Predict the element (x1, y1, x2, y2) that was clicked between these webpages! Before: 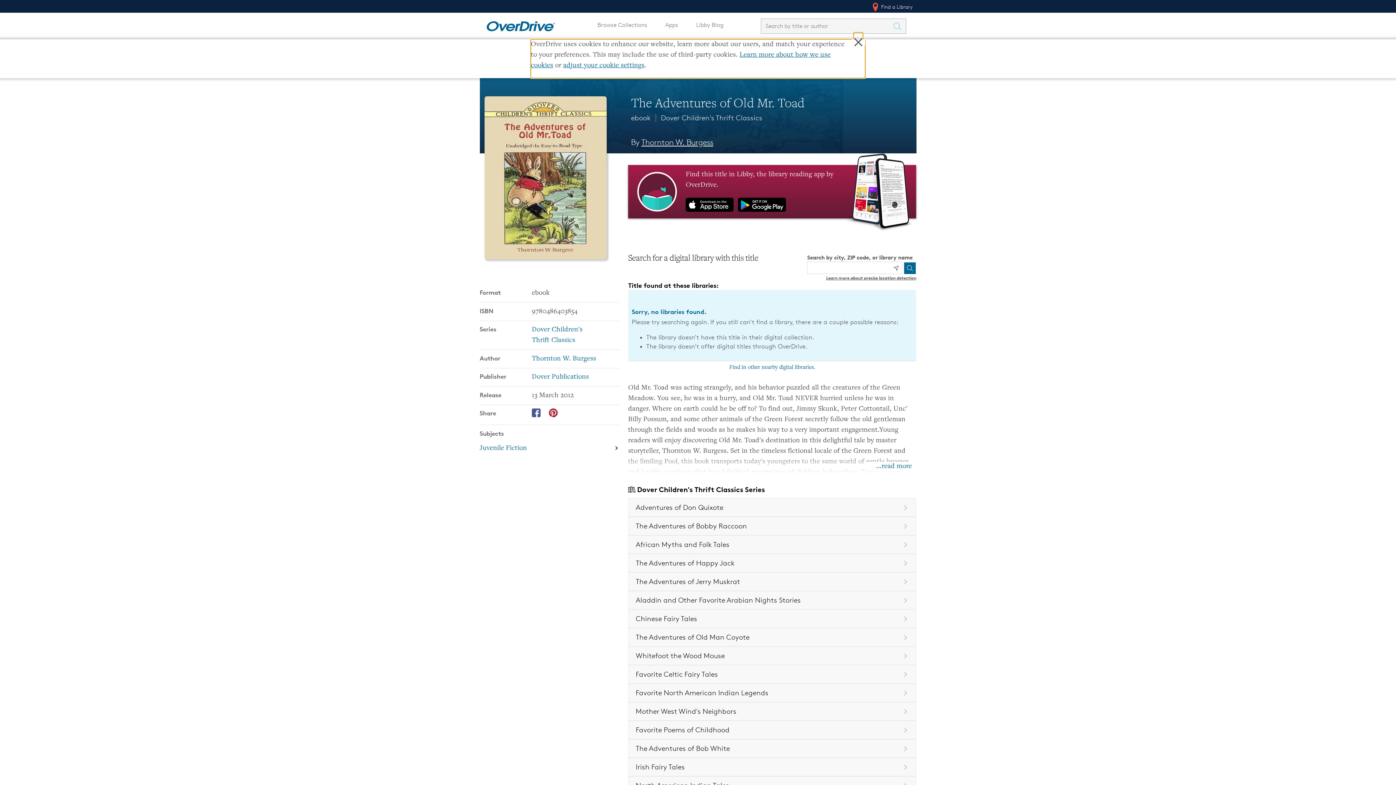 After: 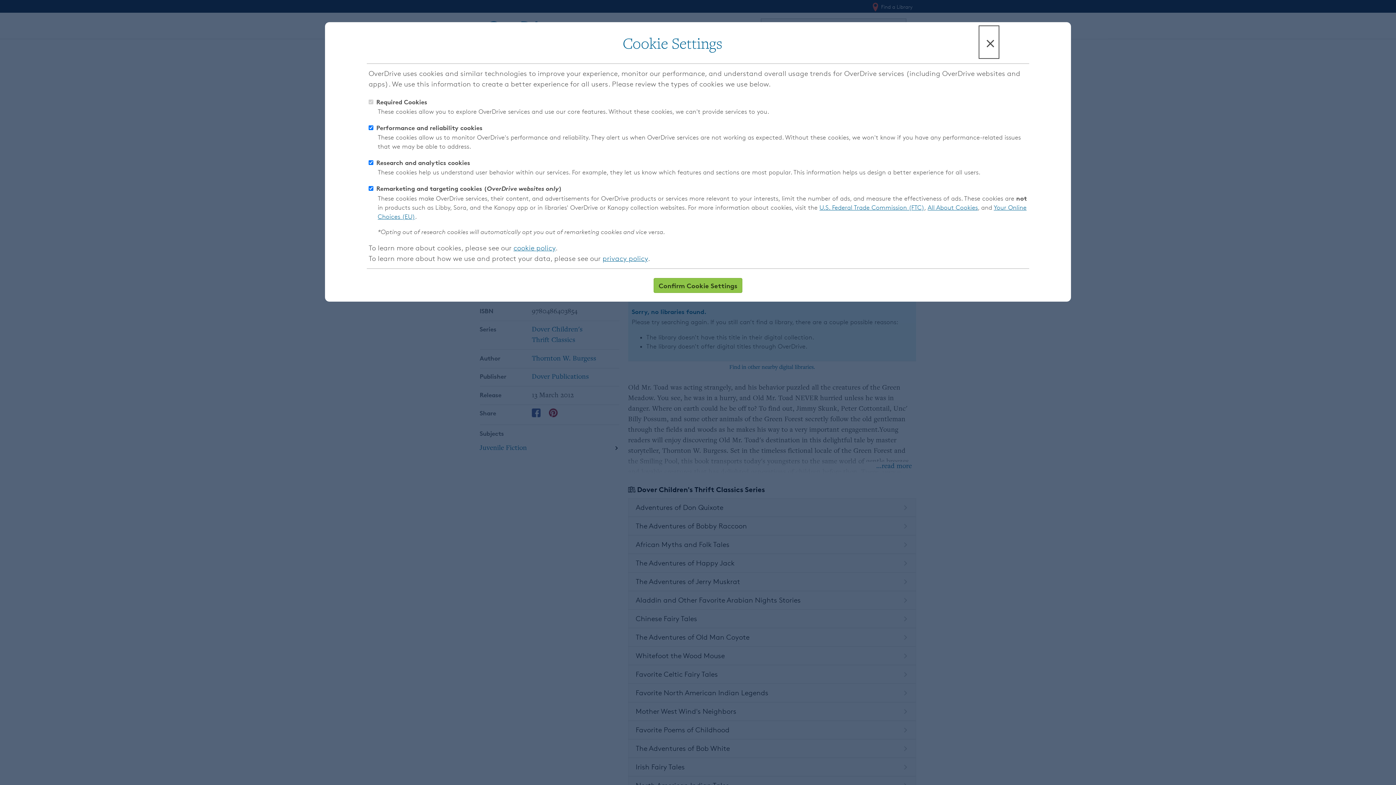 Action: bbox: (563, 62, 644, 69) label: adjust your cookie settings